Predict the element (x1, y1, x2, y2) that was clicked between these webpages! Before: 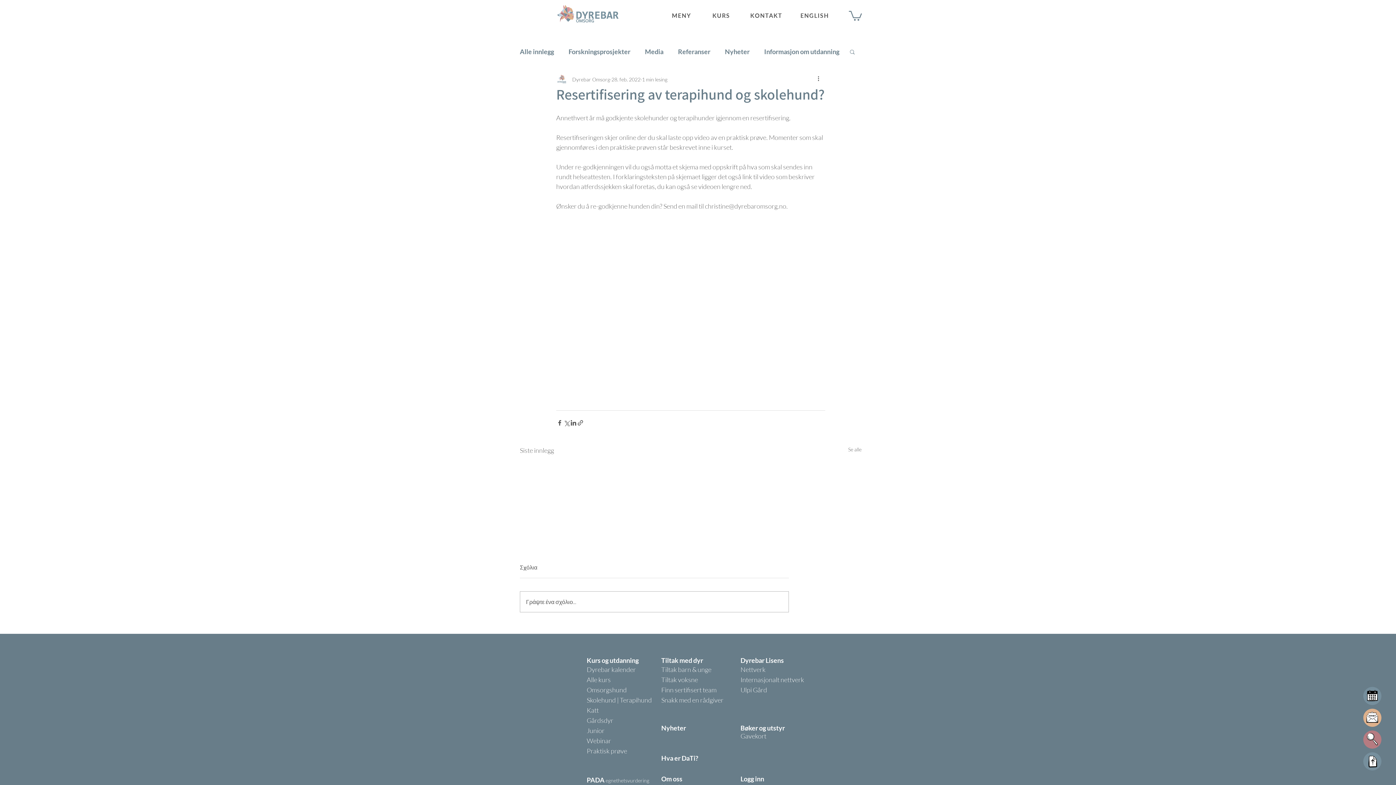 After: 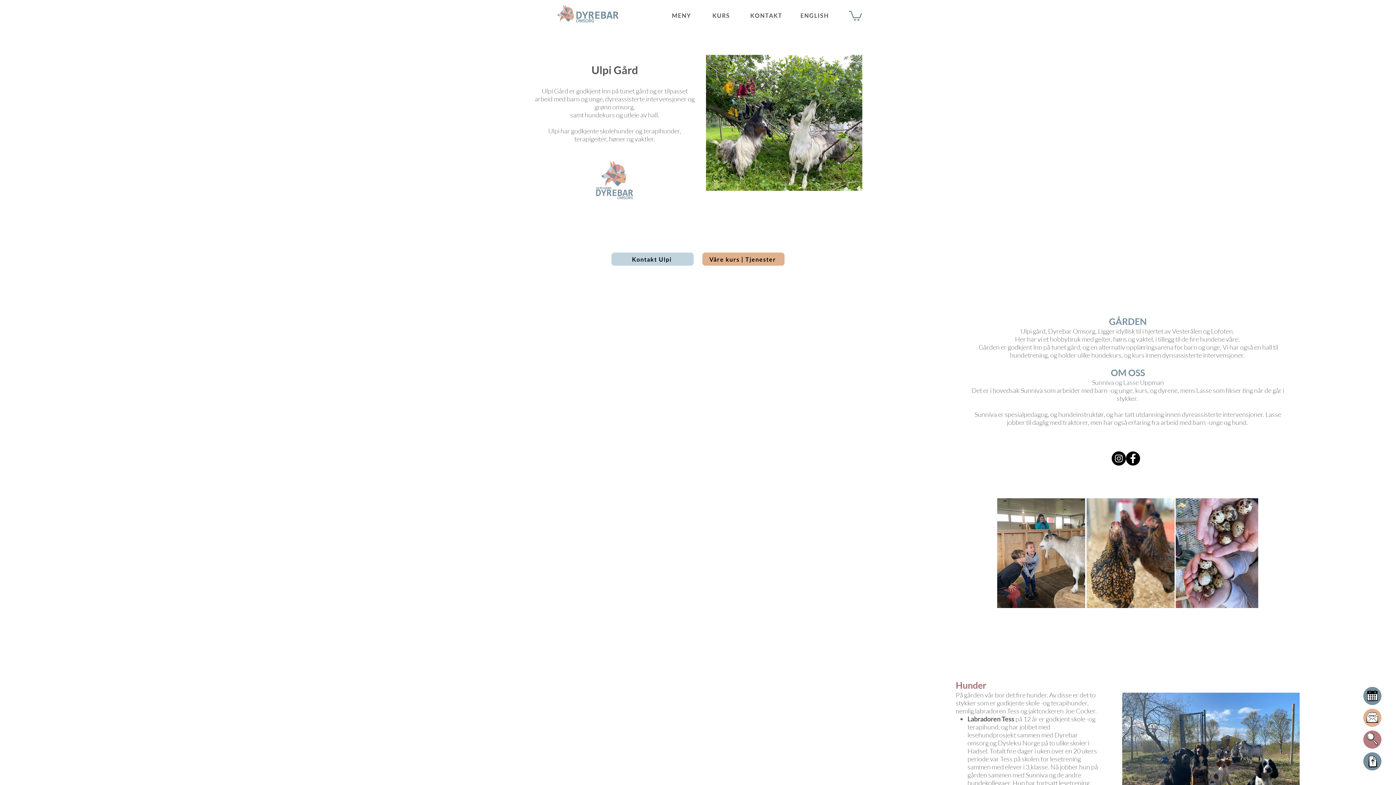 Action: label: Ulpi Gård bbox: (740, 686, 767, 694)